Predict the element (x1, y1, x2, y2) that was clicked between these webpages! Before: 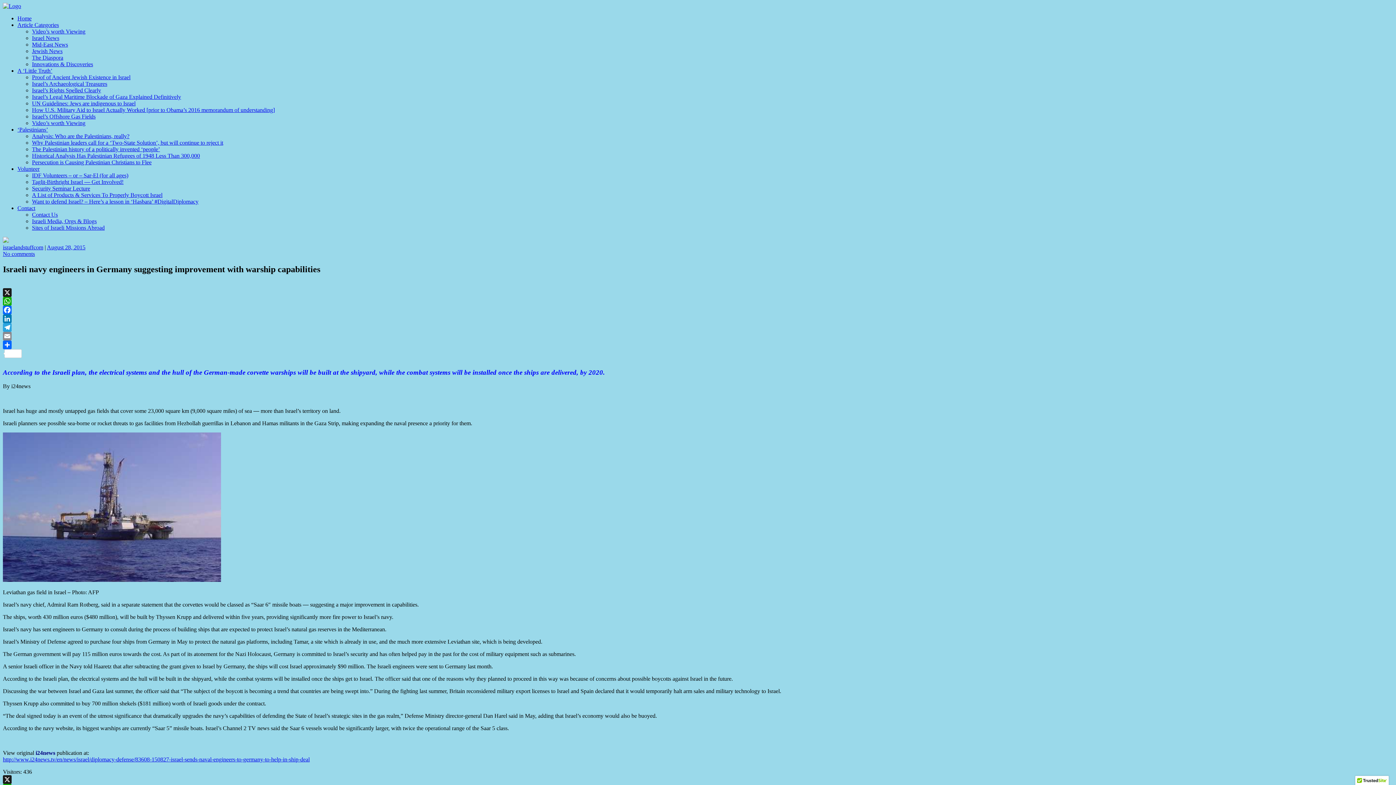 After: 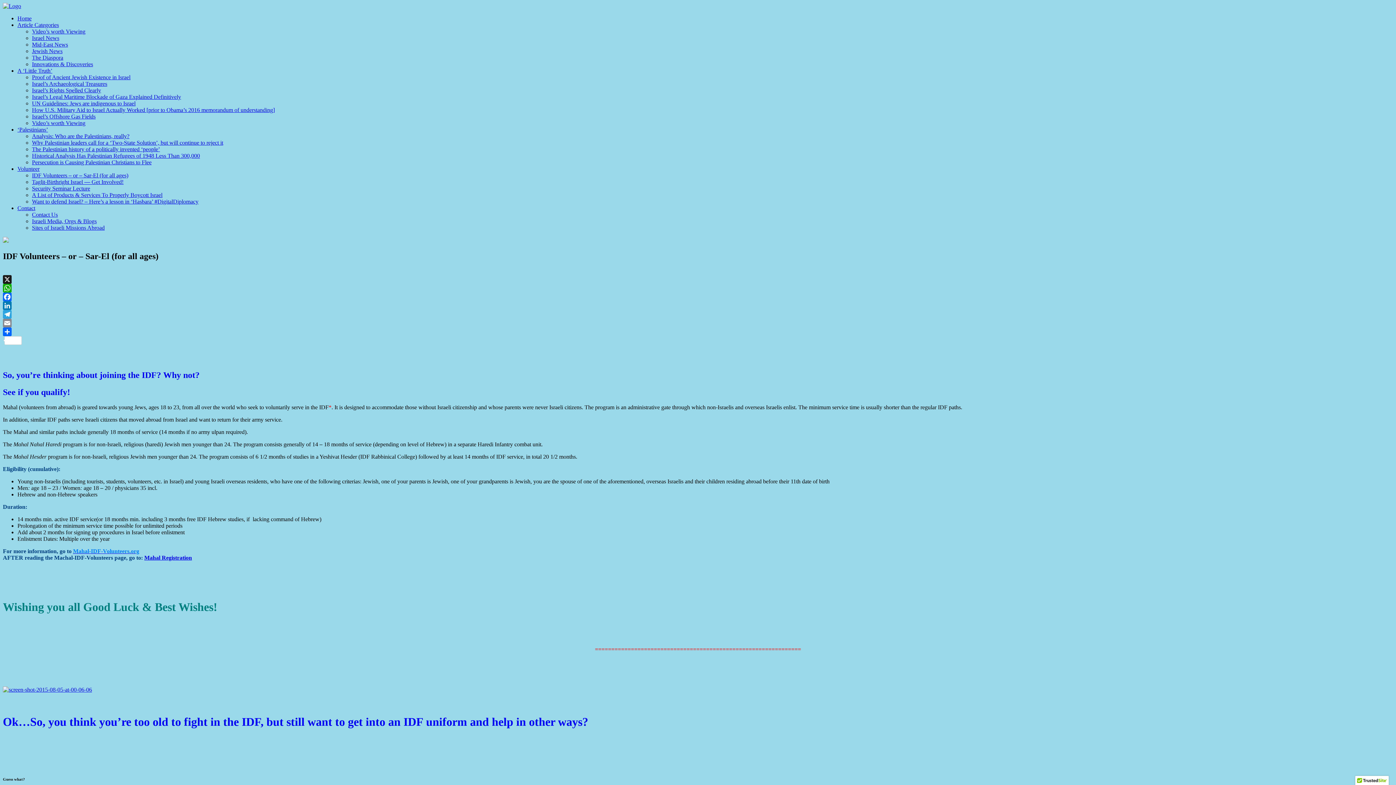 Action: label: IDF Volunteers – or – Sar-El (for all ages) bbox: (32, 172, 128, 178)